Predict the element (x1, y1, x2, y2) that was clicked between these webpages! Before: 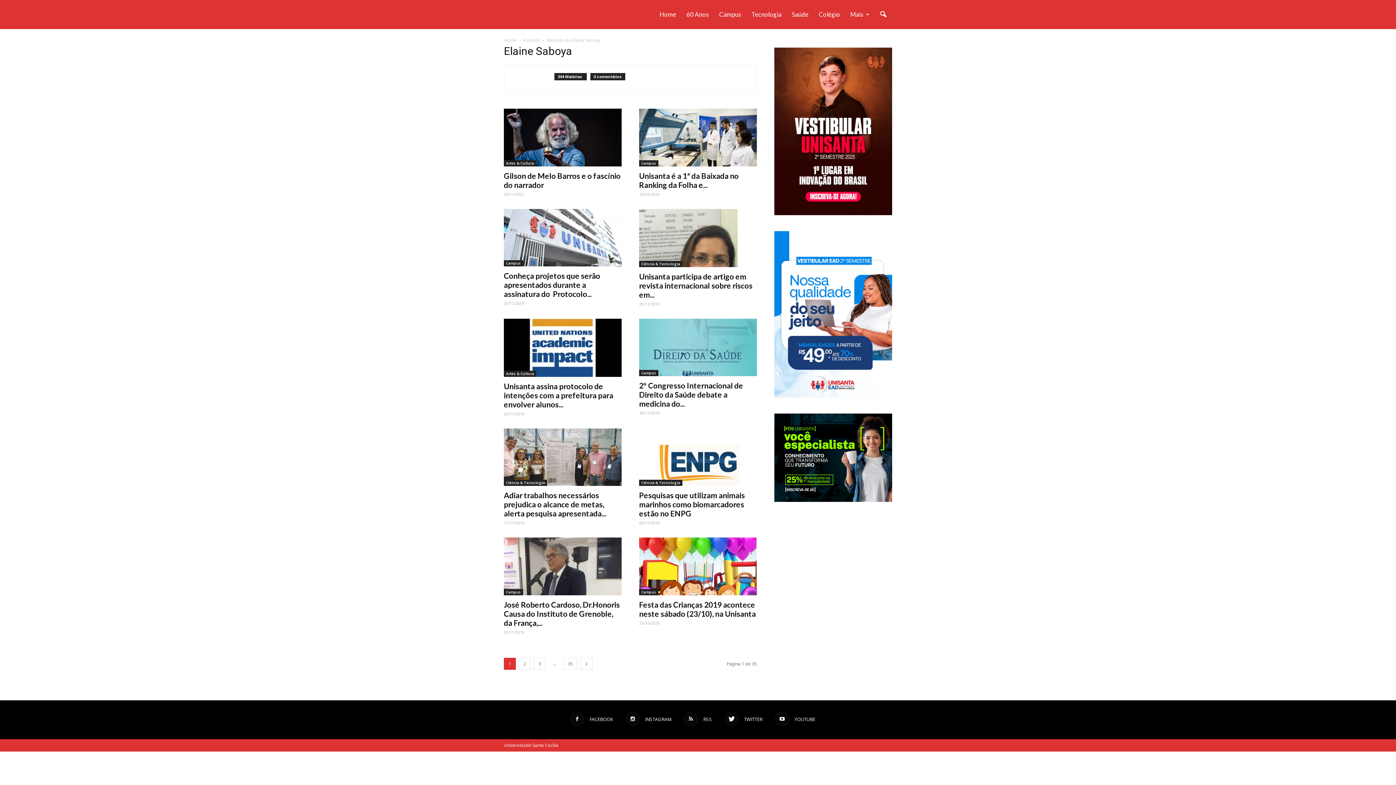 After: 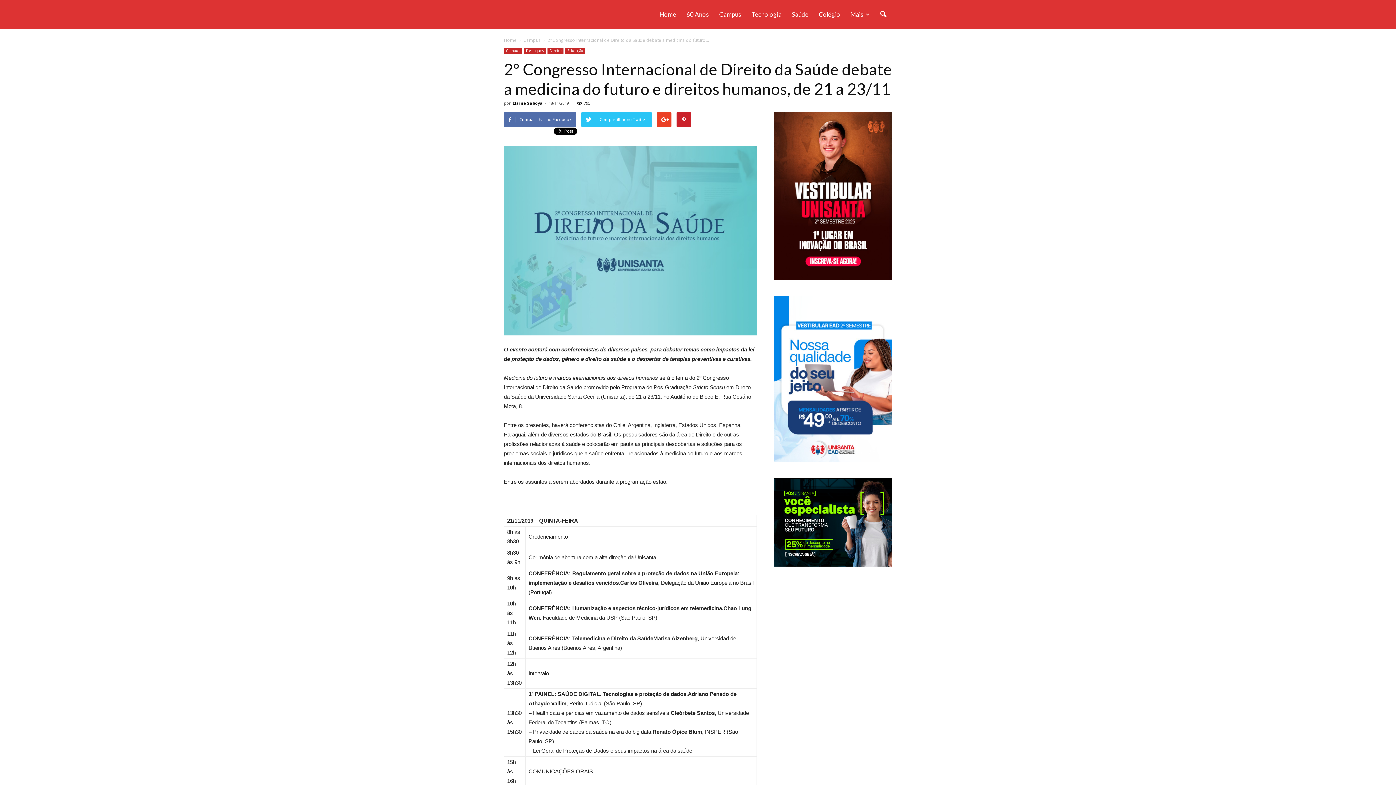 Action: label: 2º Congresso Internacional de Direito da Saúde debate a medicina do... bbox: (639, 381, 743, 408)